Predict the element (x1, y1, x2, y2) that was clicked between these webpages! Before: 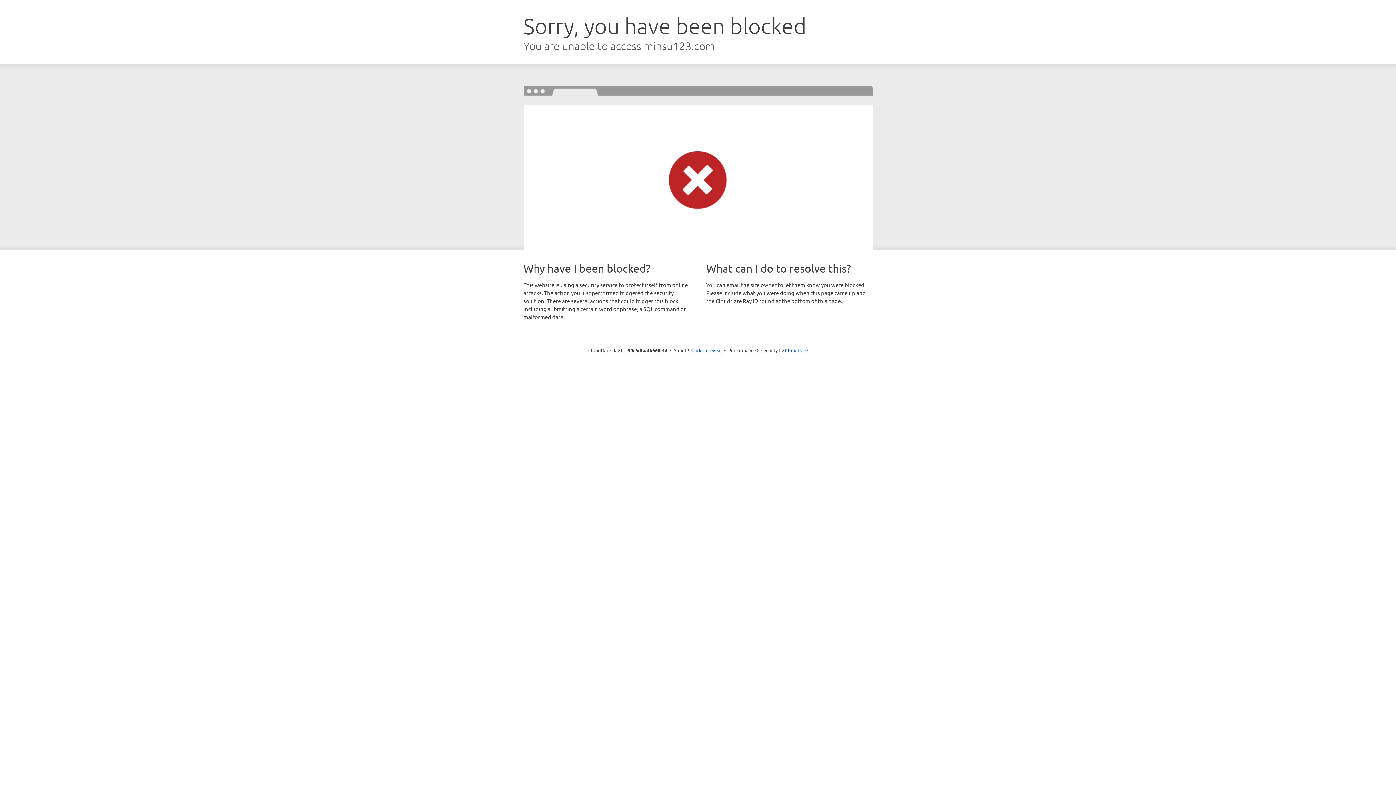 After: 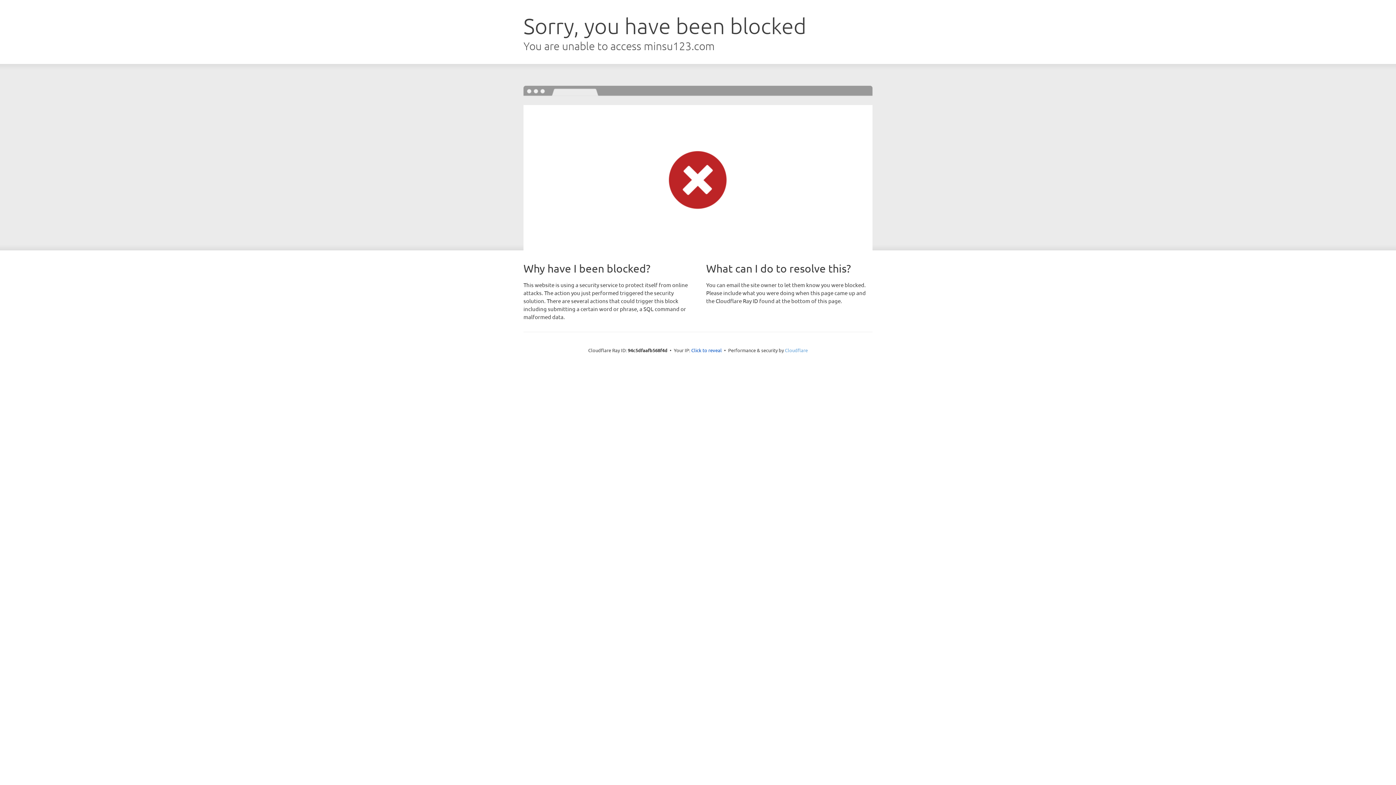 Action: label: Cloudflare bbox: (785, 347, 808, 353)